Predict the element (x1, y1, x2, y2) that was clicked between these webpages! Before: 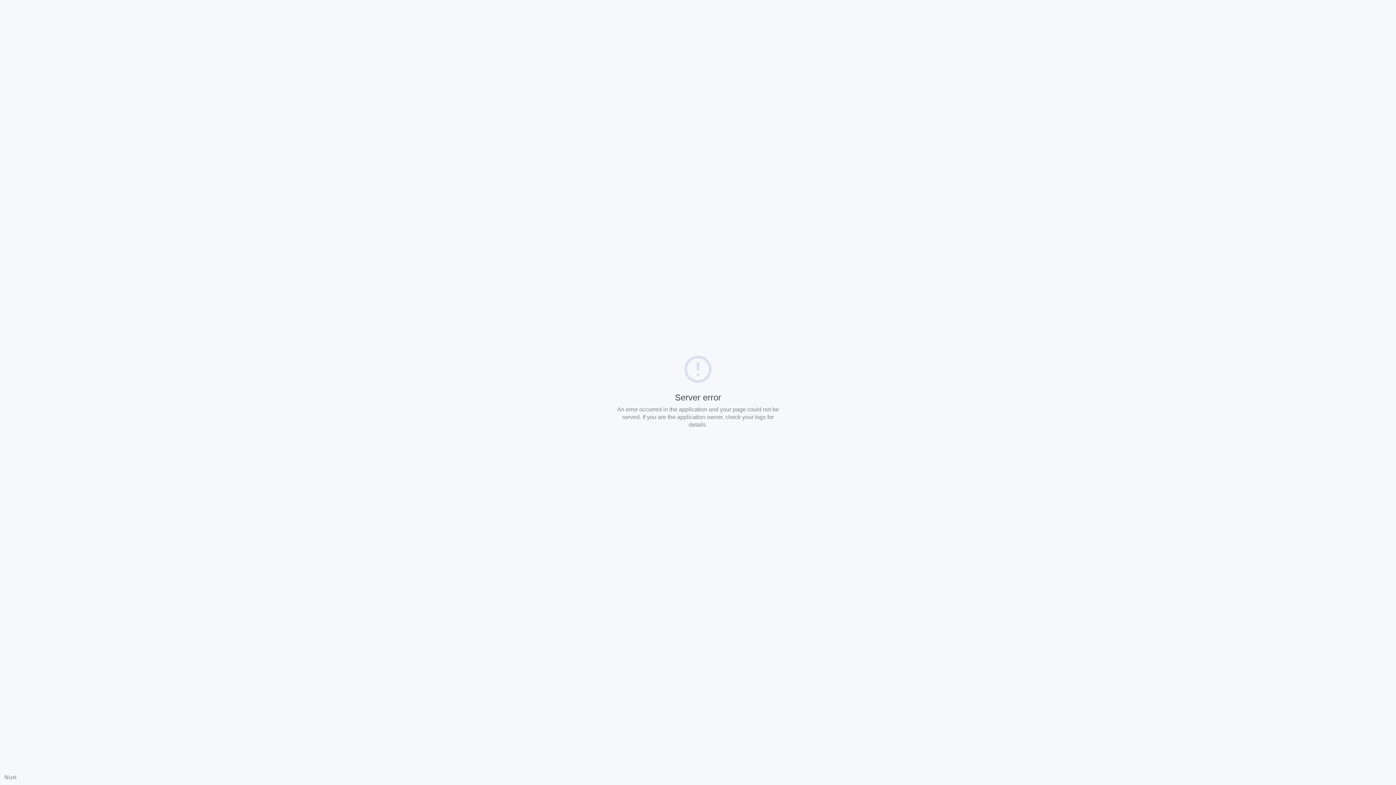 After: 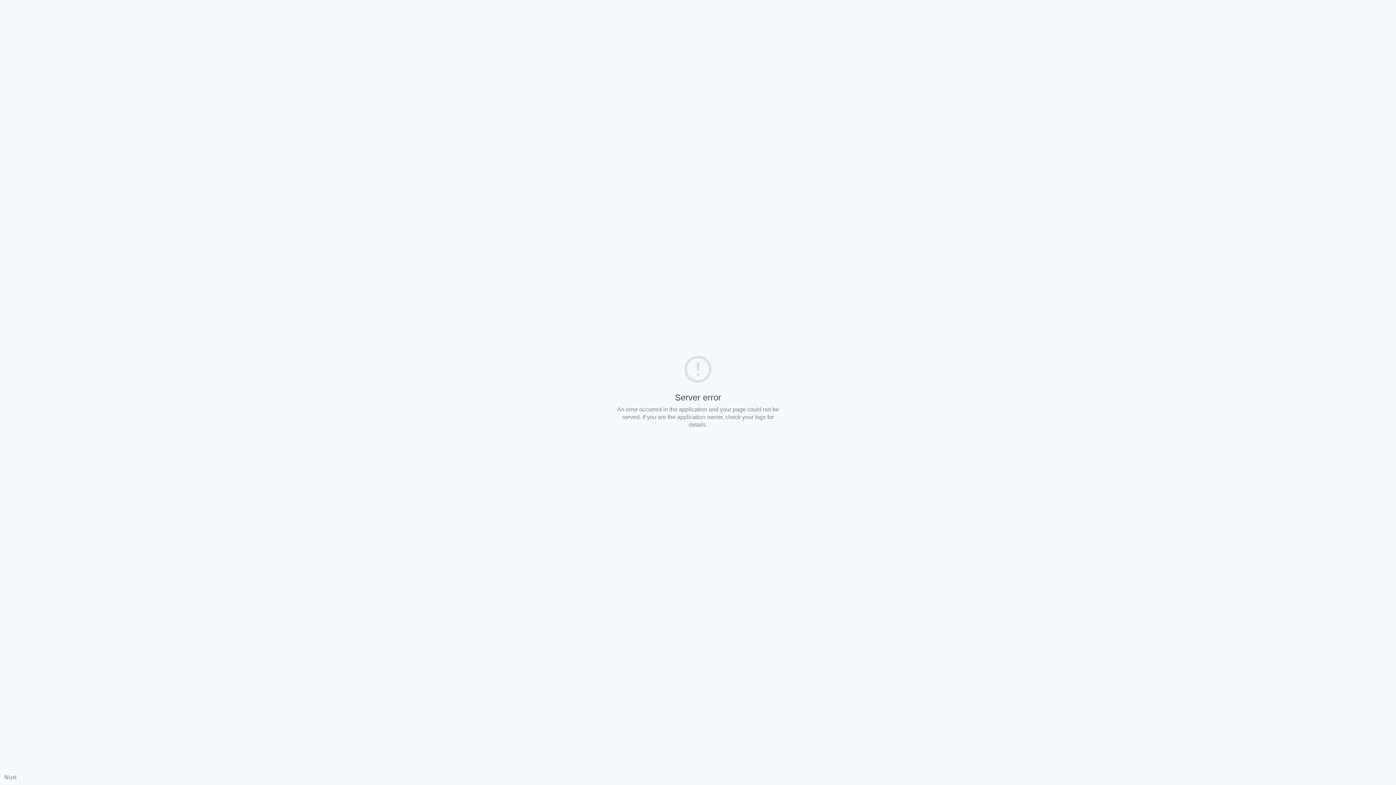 Action: bbox: (4, 774, 16, 780) label: Nuxt